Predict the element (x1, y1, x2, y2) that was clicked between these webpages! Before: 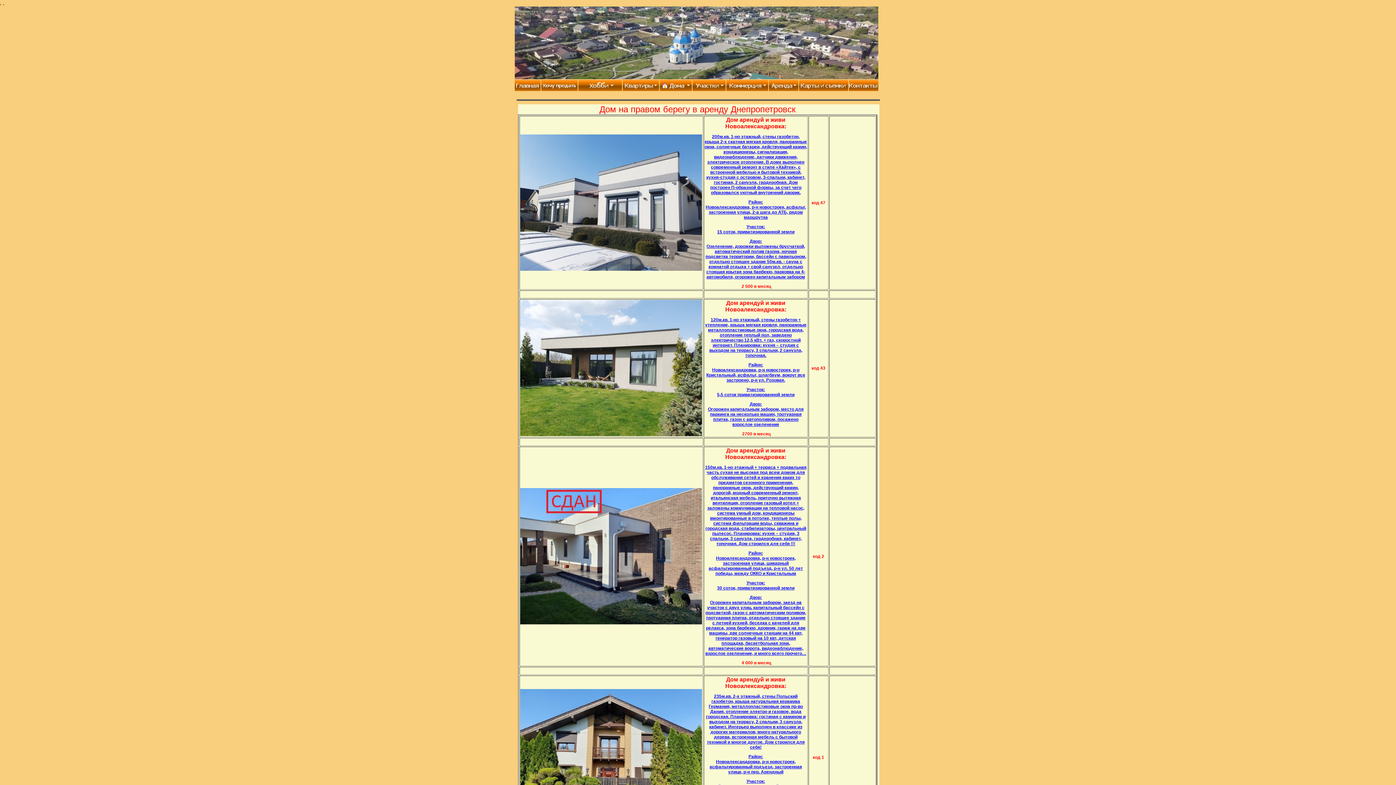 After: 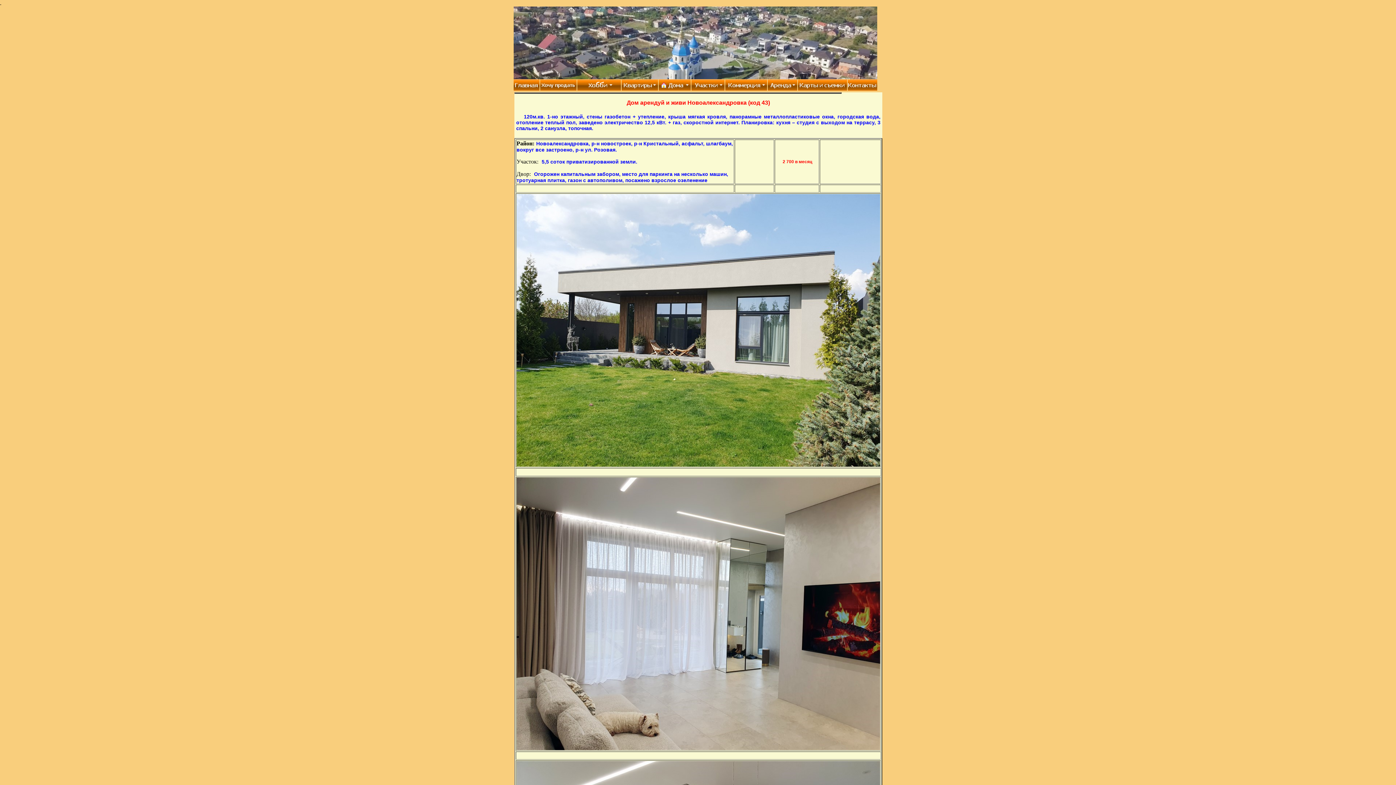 Action: bbox: (520, 432, 702, 437)